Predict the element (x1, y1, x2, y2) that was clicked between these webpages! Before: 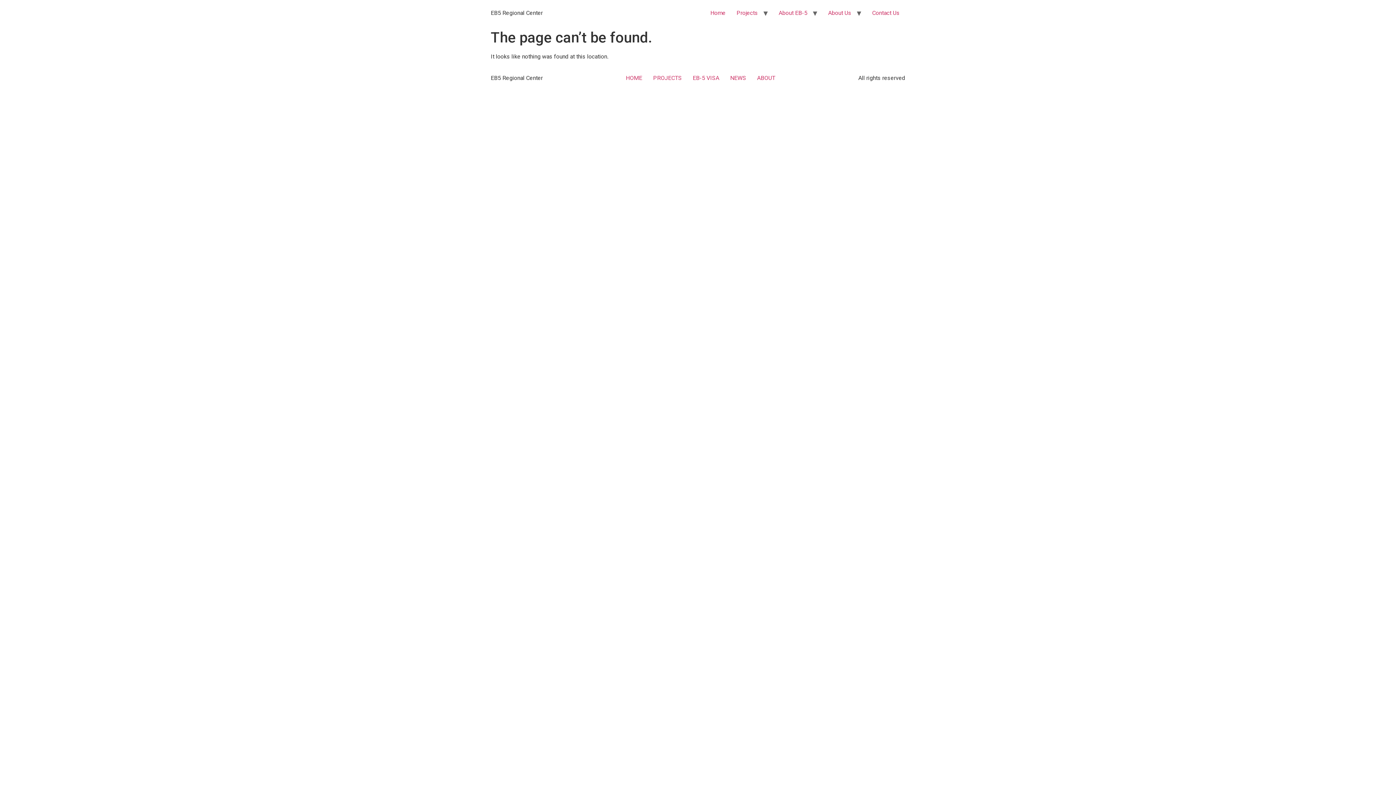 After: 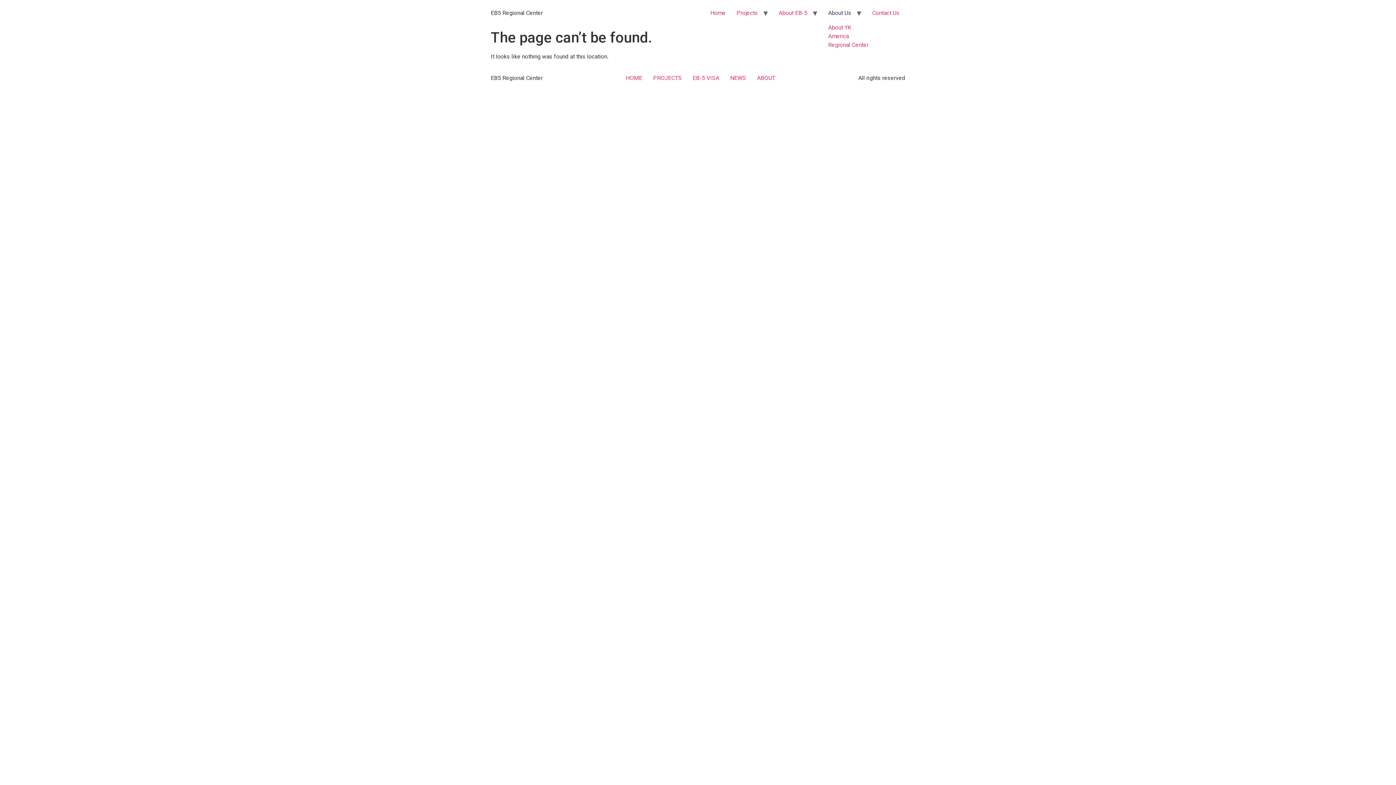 Action: bbox: (822, 5, 857, 20) label: About Us